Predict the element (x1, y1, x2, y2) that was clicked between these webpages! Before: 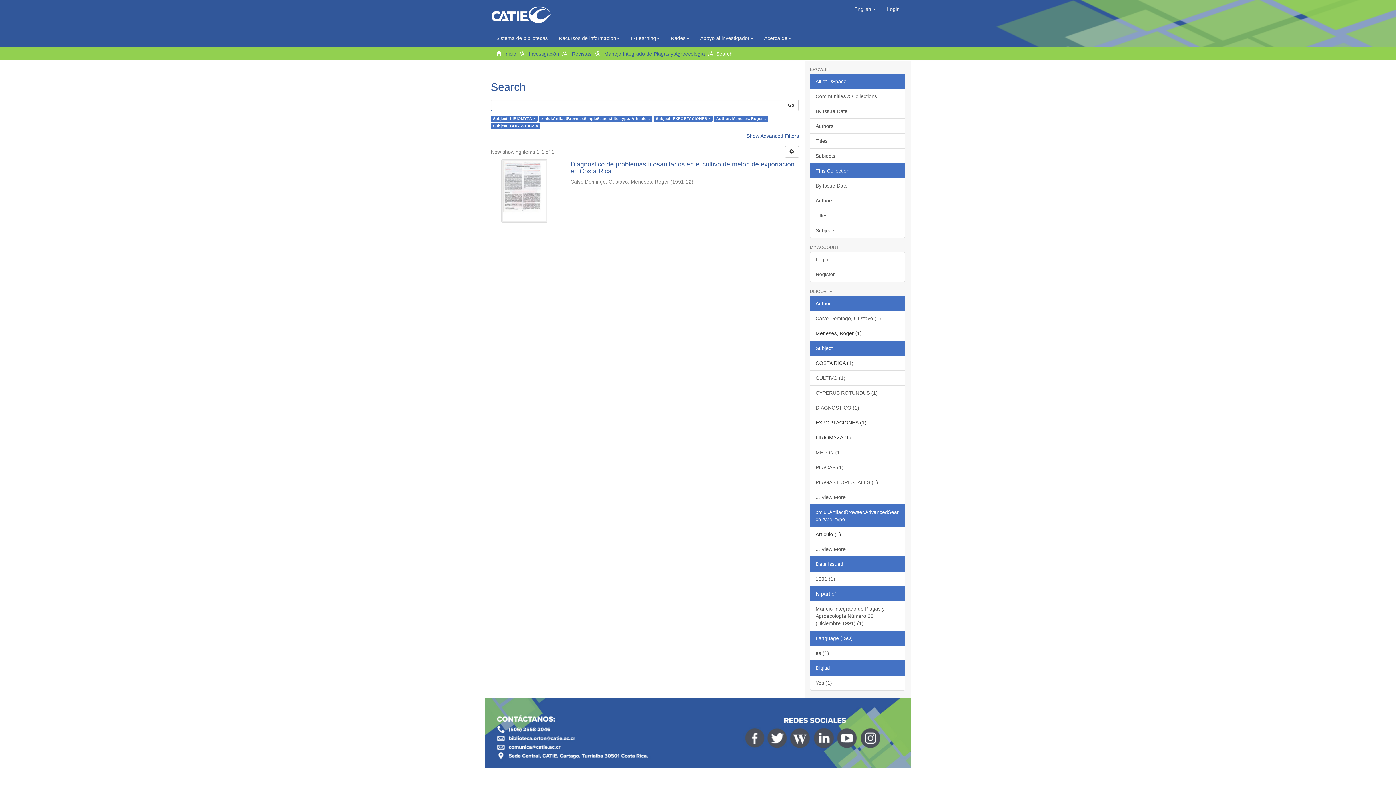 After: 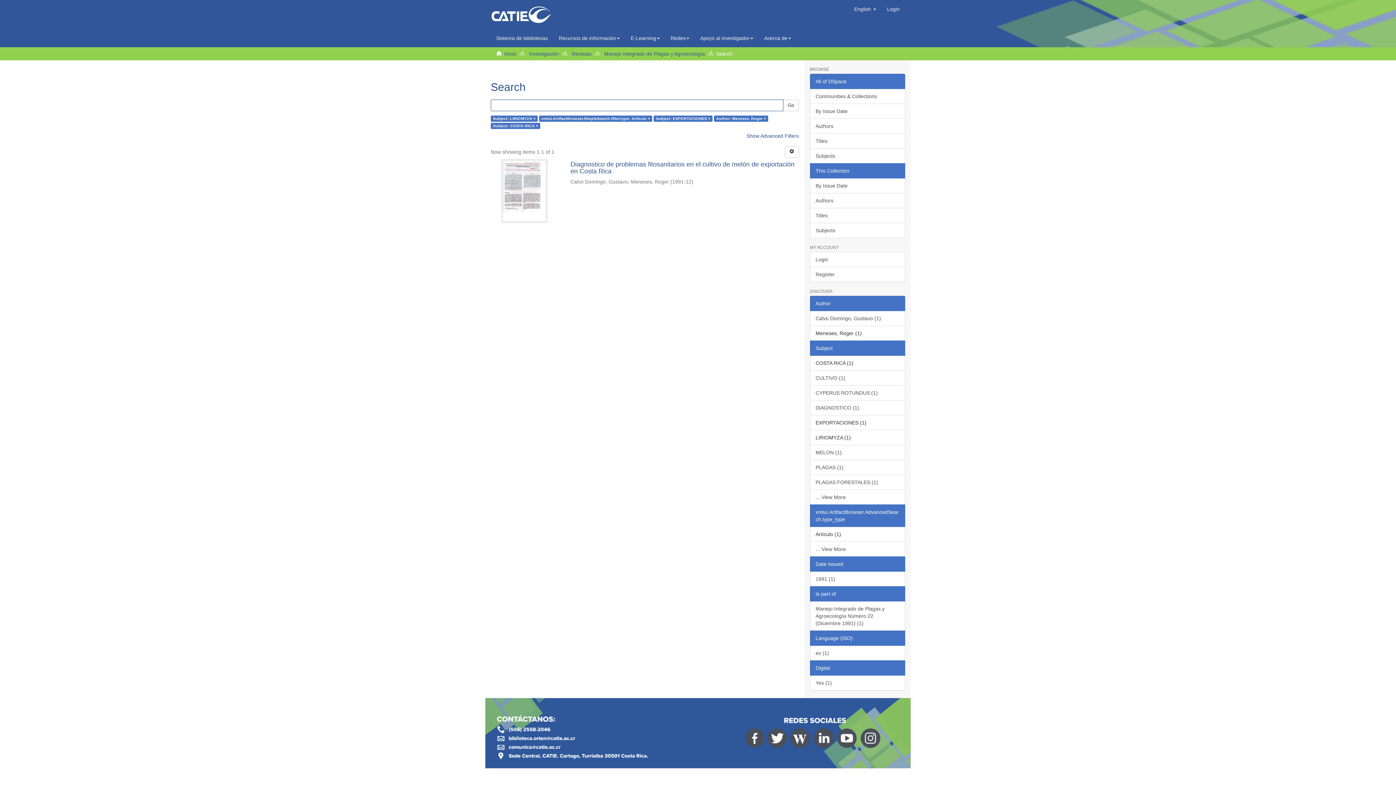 Action: bbox: (810, 586, 905, 601) label: Is part of